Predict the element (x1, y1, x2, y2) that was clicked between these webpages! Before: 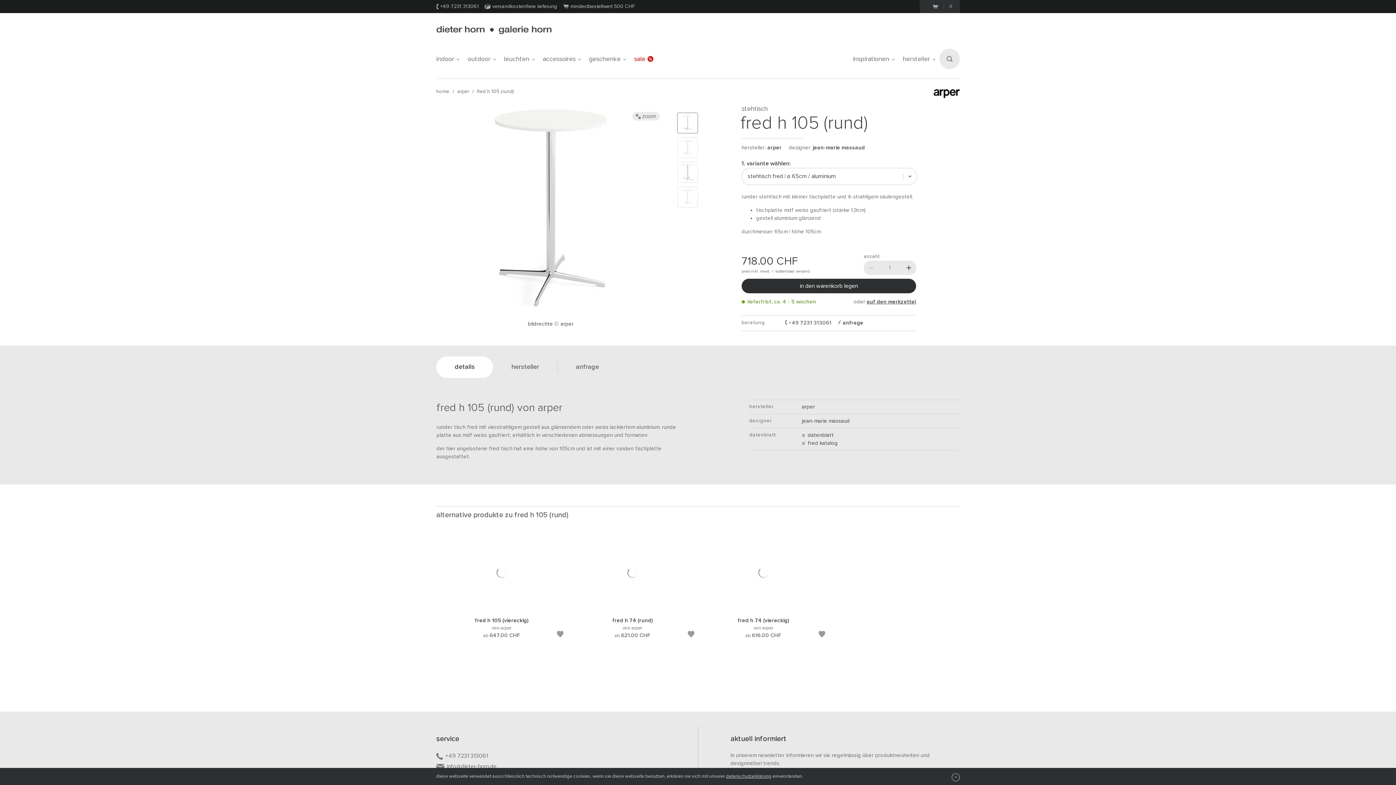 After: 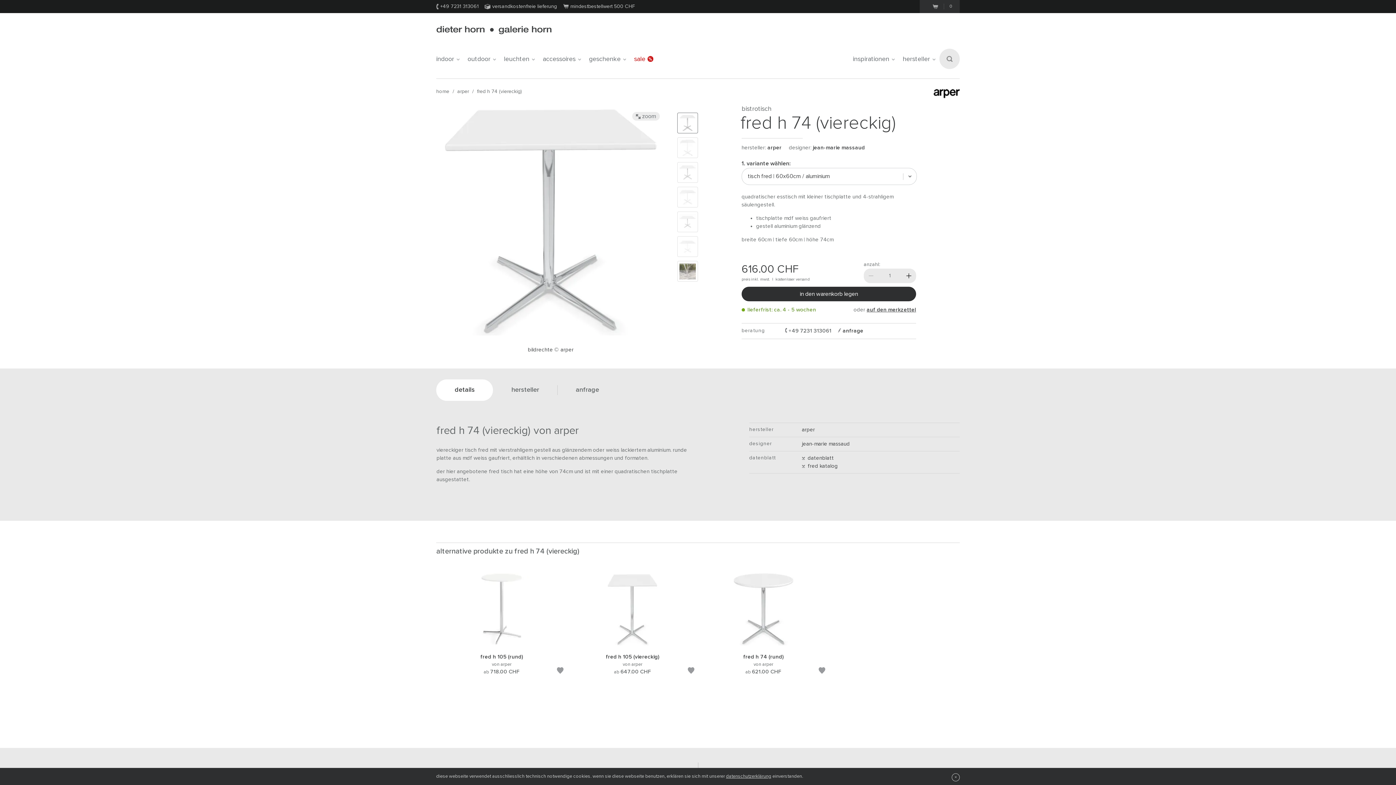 Action: bbox: (738, 618, 789, 623) label: fred h 74 (viereckig)